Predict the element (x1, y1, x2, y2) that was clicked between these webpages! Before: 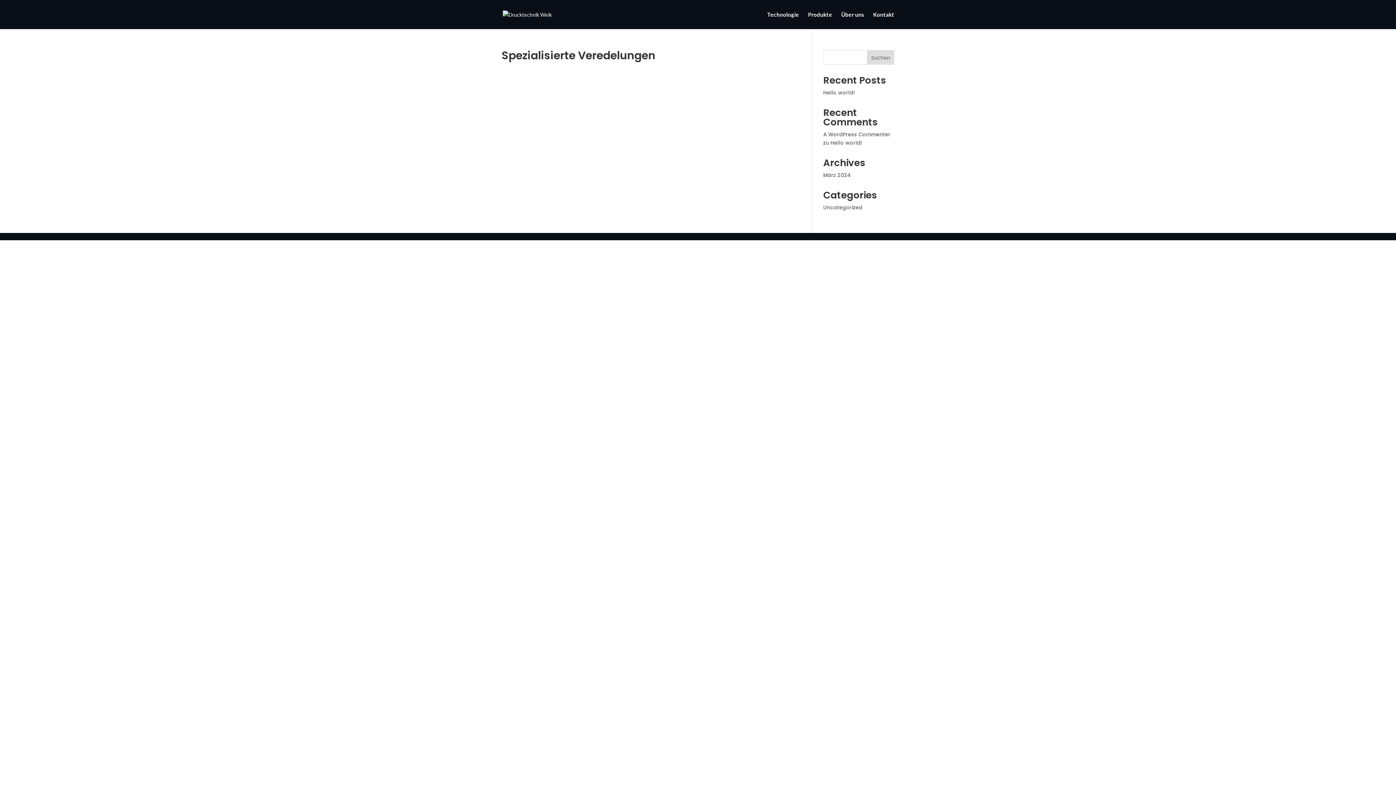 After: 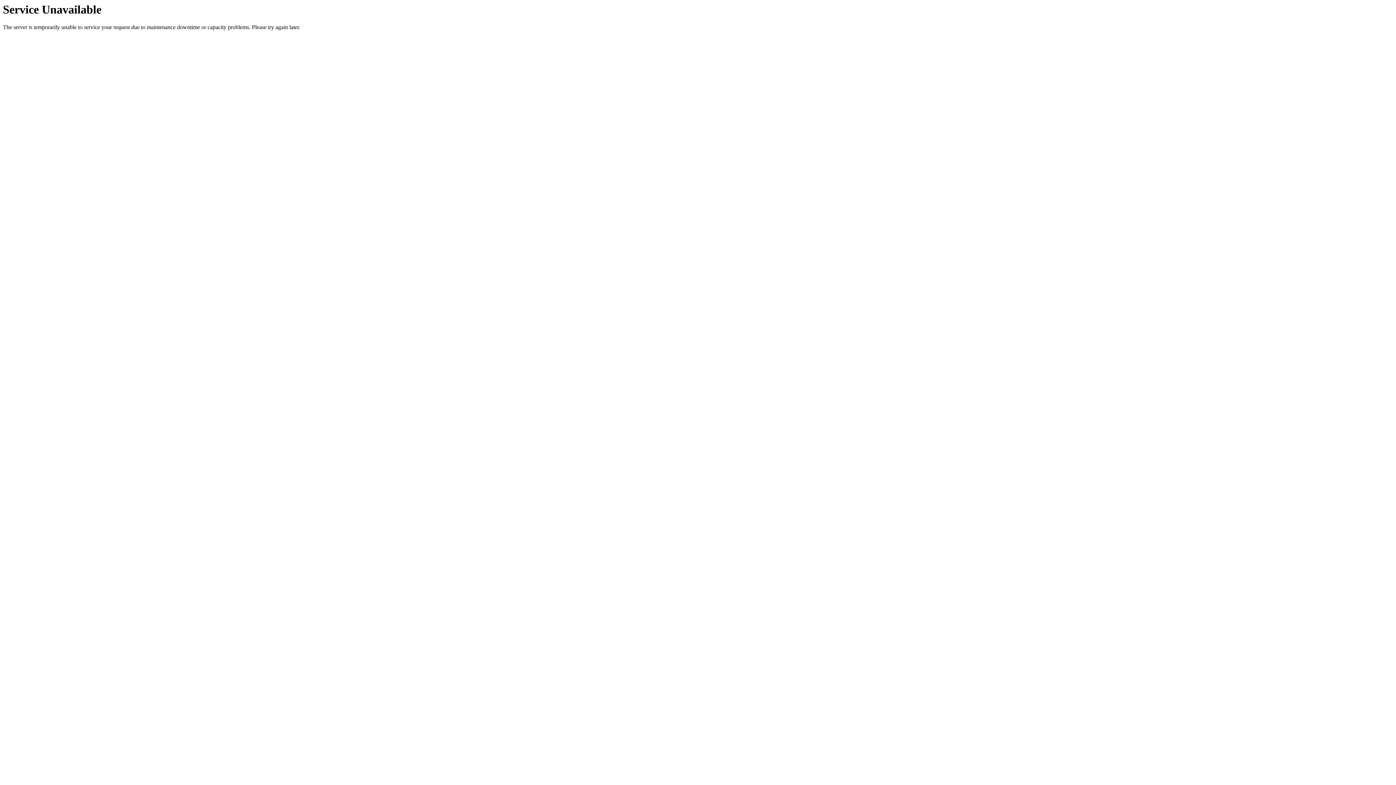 Action: label: Uncategorized bbox: (823, 204, 862, 211)